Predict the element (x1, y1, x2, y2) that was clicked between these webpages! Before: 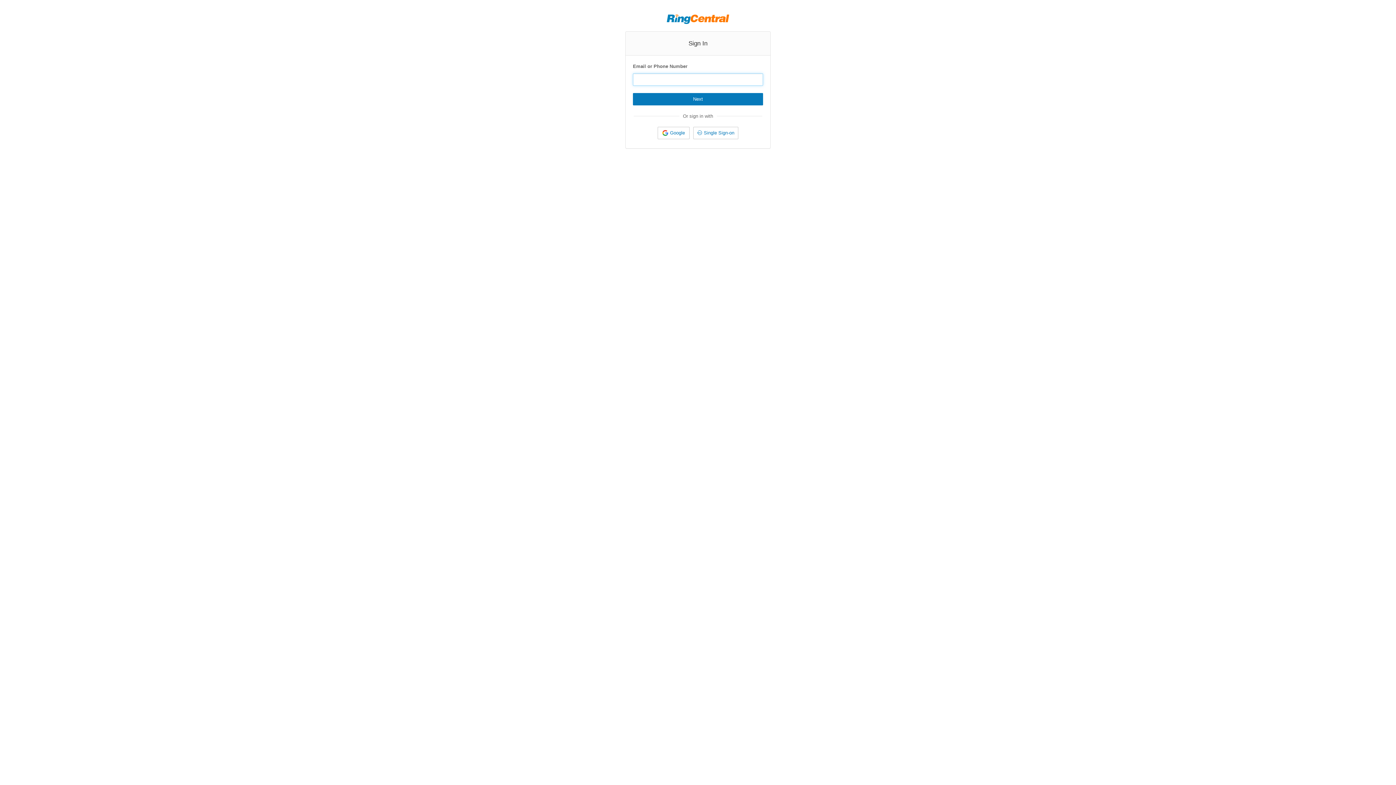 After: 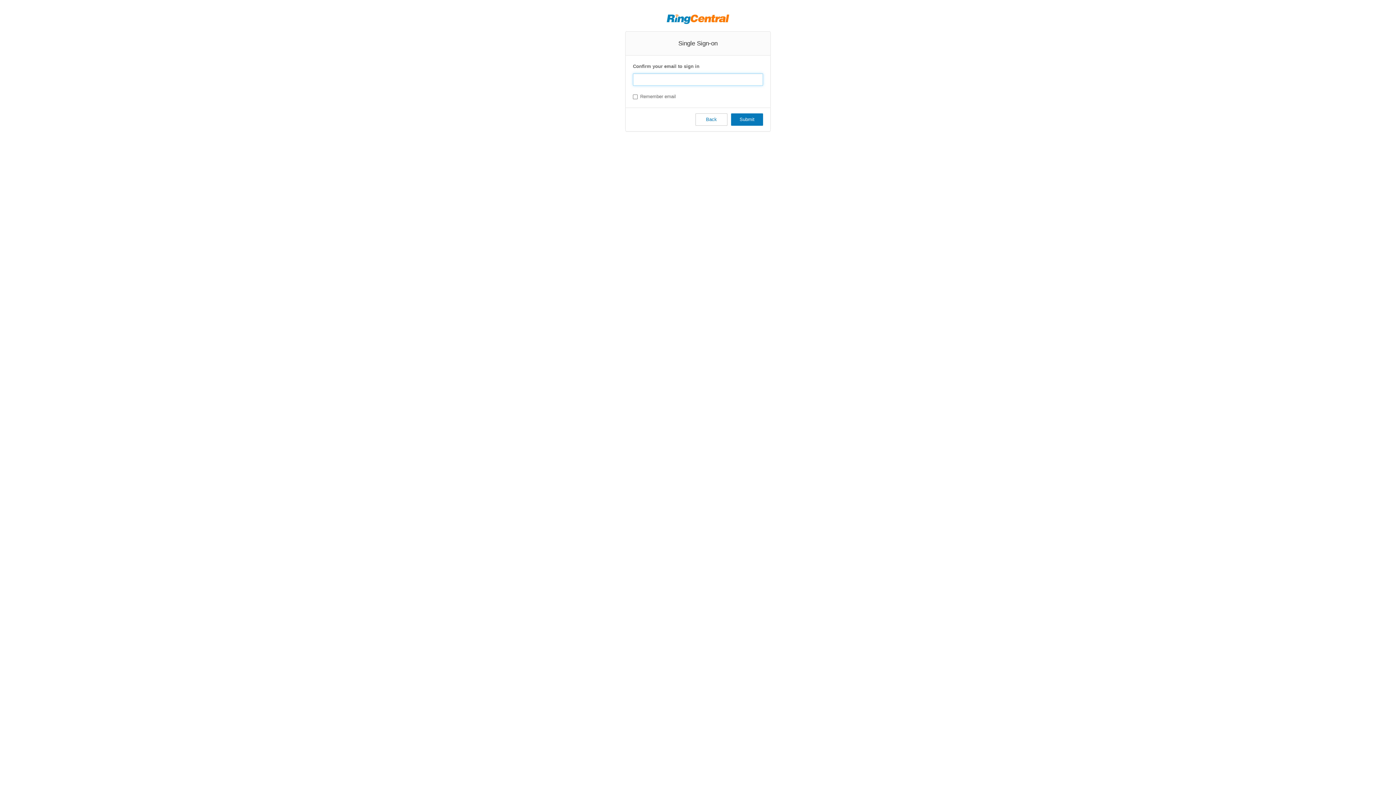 Action: bbox: (693, 126, 738, 139) label: Single Sign-on